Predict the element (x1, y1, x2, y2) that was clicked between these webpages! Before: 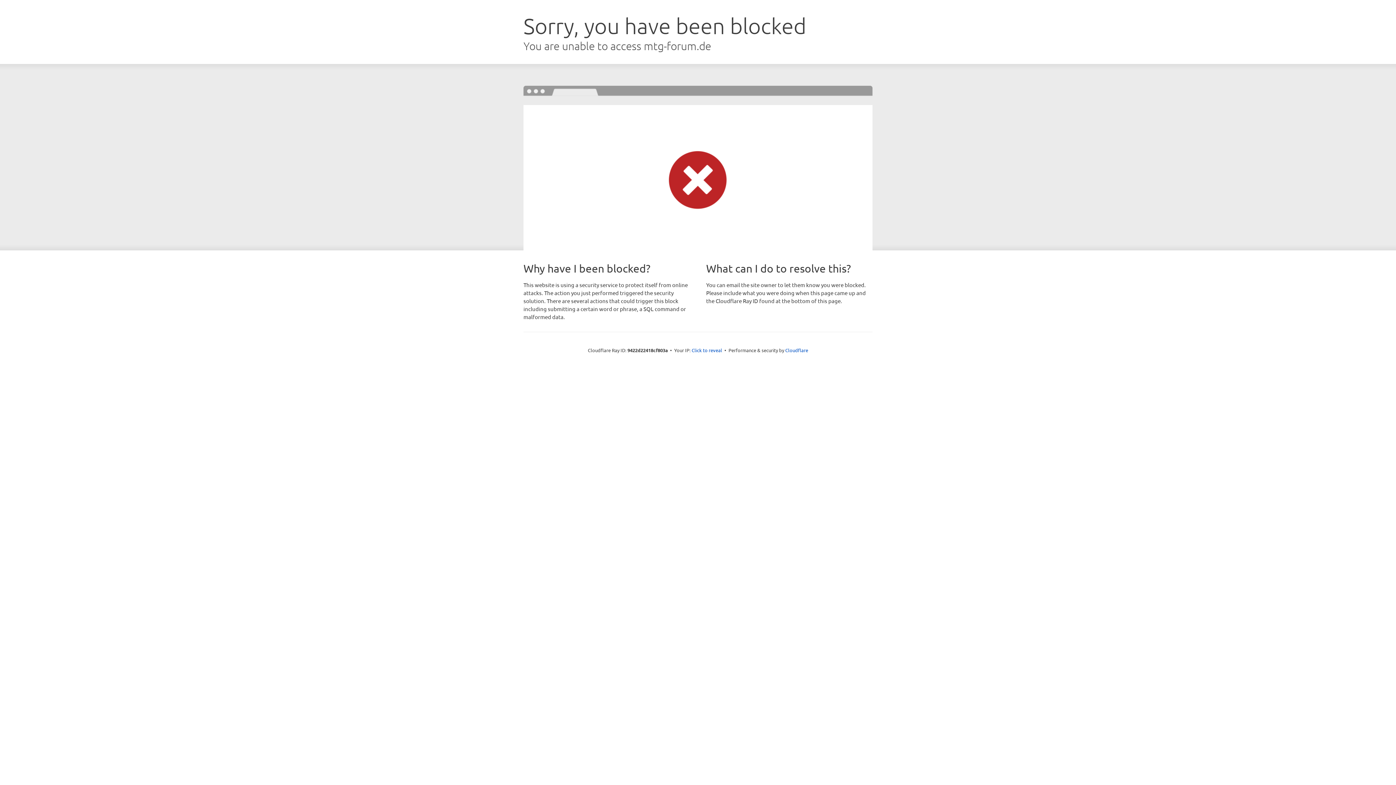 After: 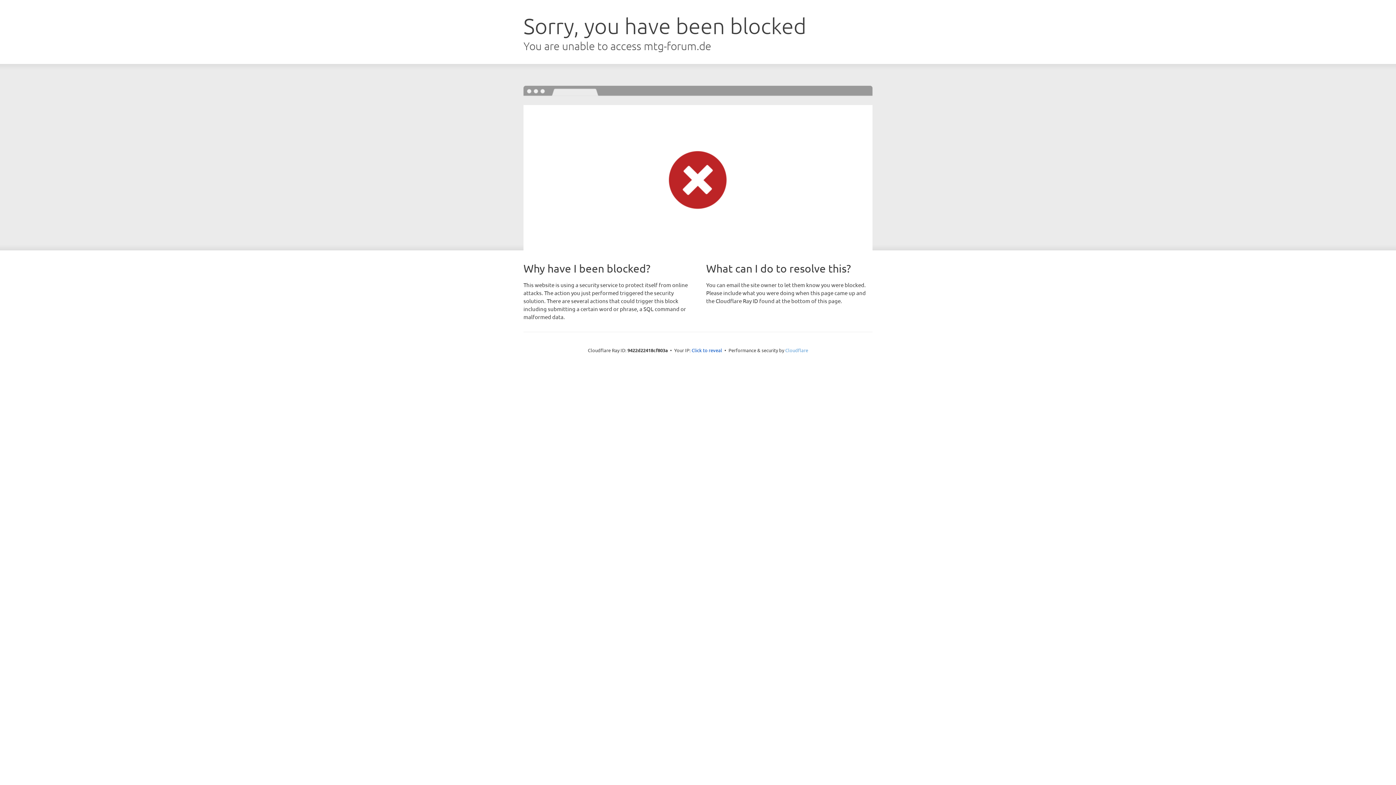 Action: label: Cloudflare bbox: (785, 347, 808, 353)